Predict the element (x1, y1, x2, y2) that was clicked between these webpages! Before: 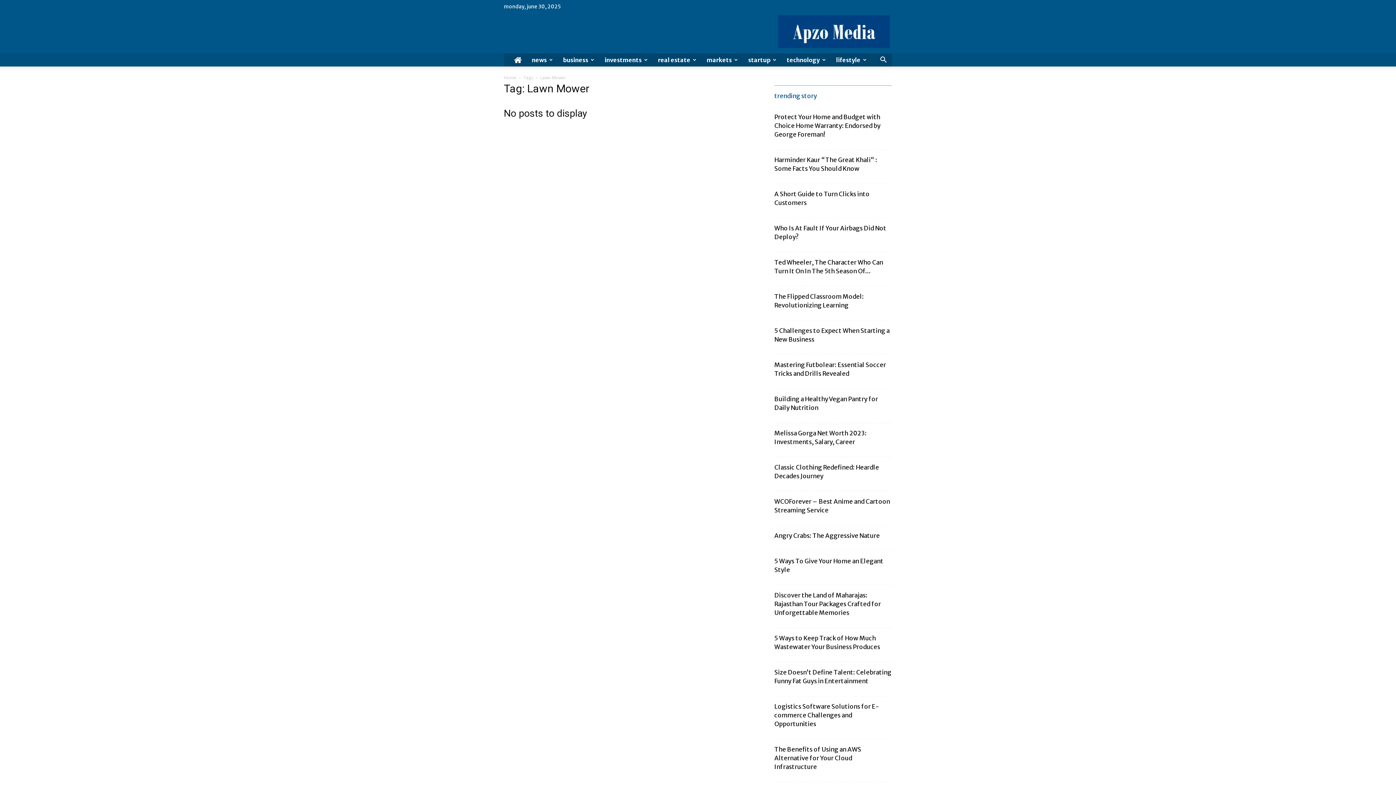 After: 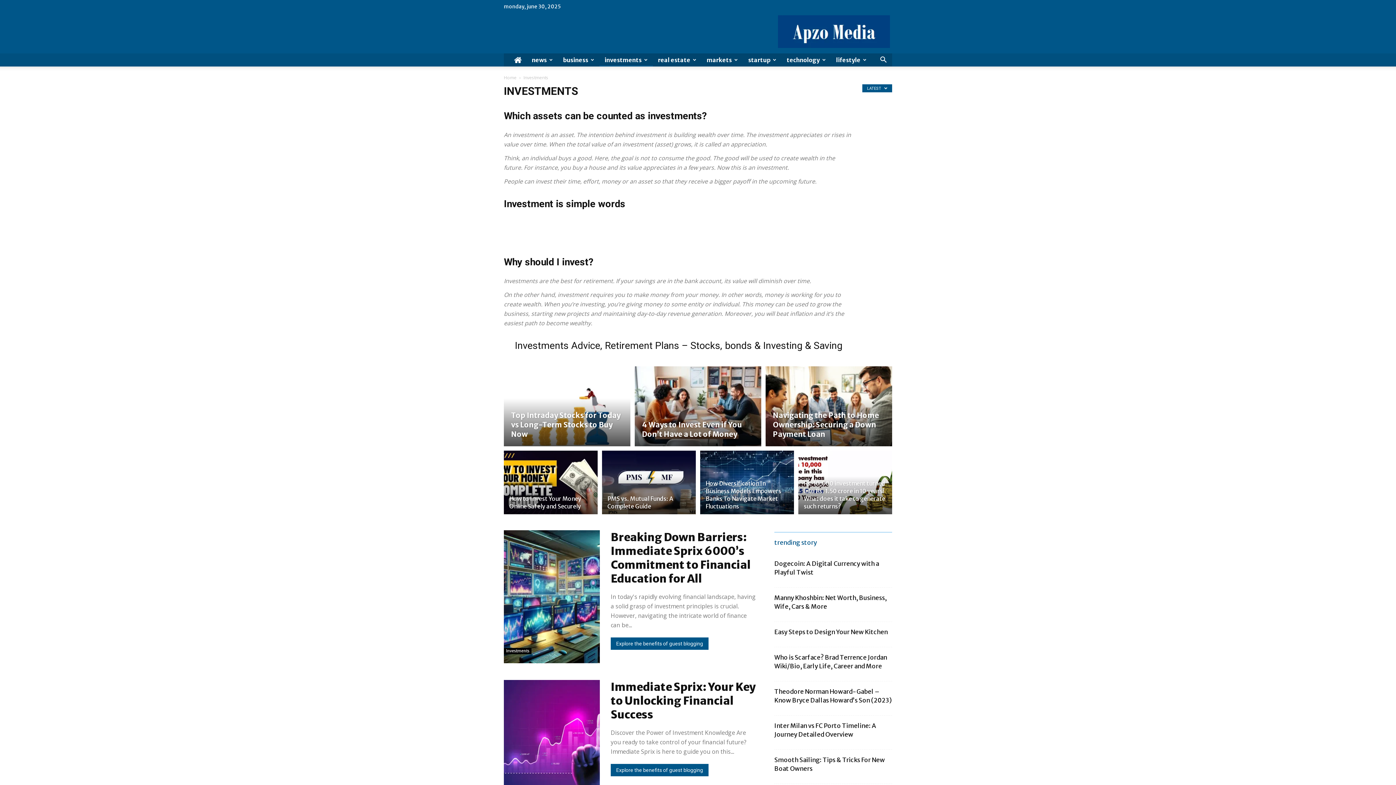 Action: label: investments bbox: (599, 53, 653, 66)